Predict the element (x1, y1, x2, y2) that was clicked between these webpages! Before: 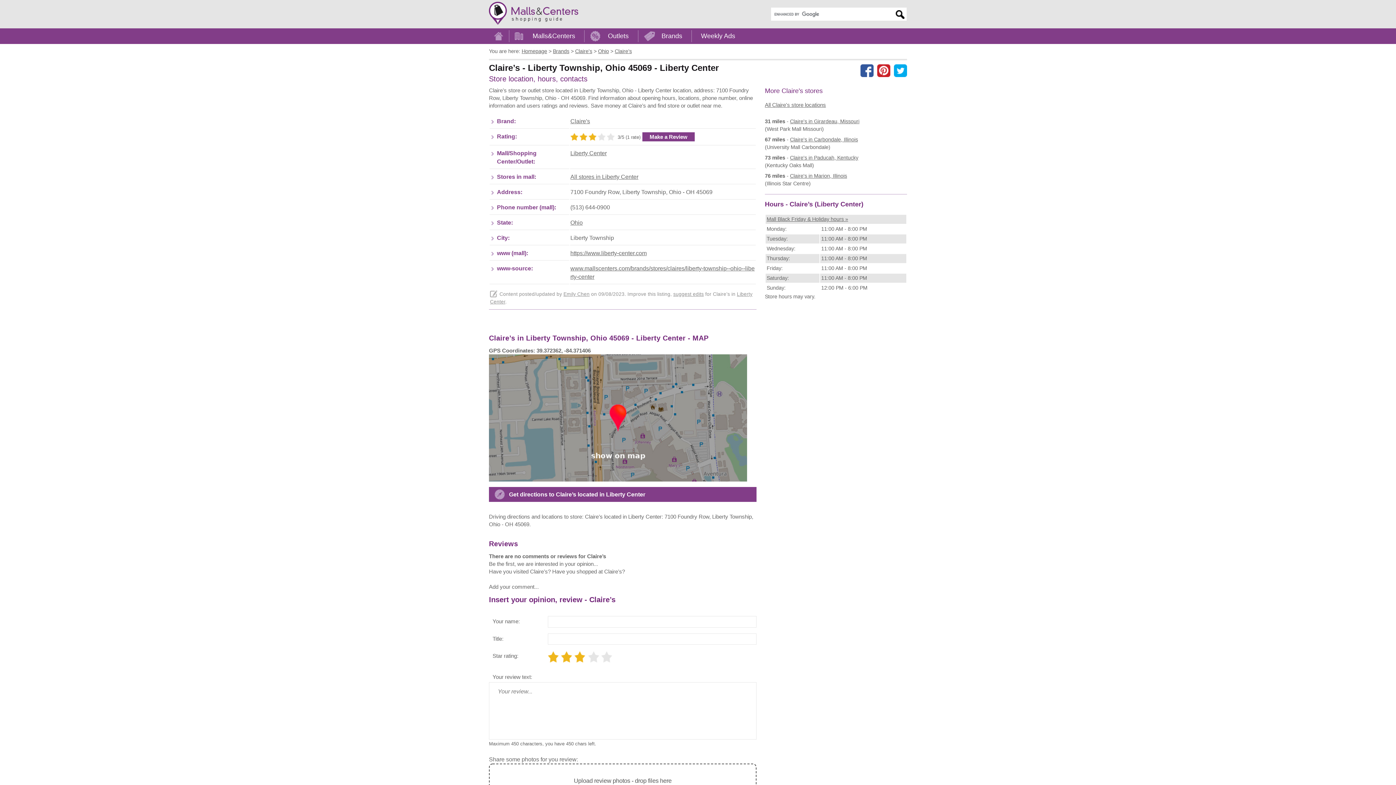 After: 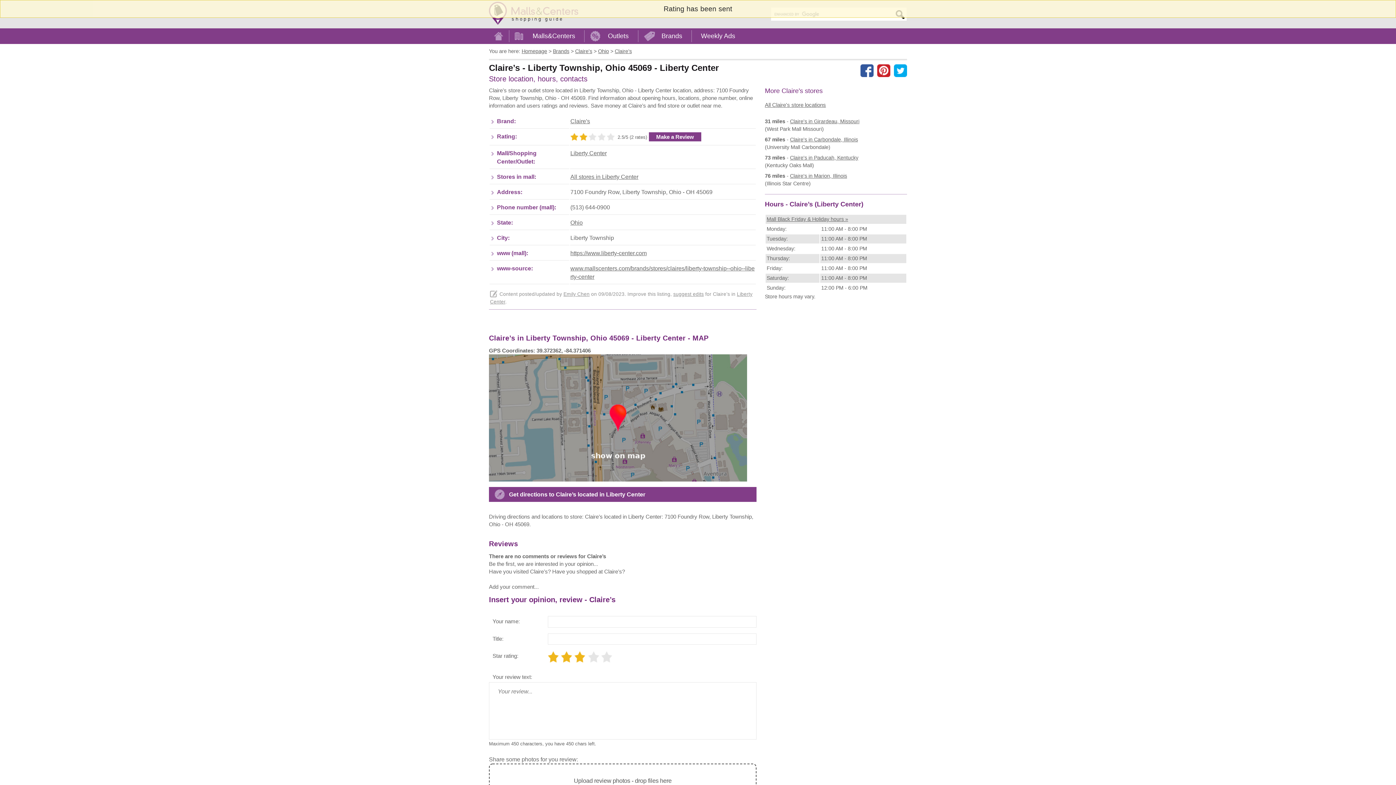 Action: bbox: (579, 133, 587, 140)